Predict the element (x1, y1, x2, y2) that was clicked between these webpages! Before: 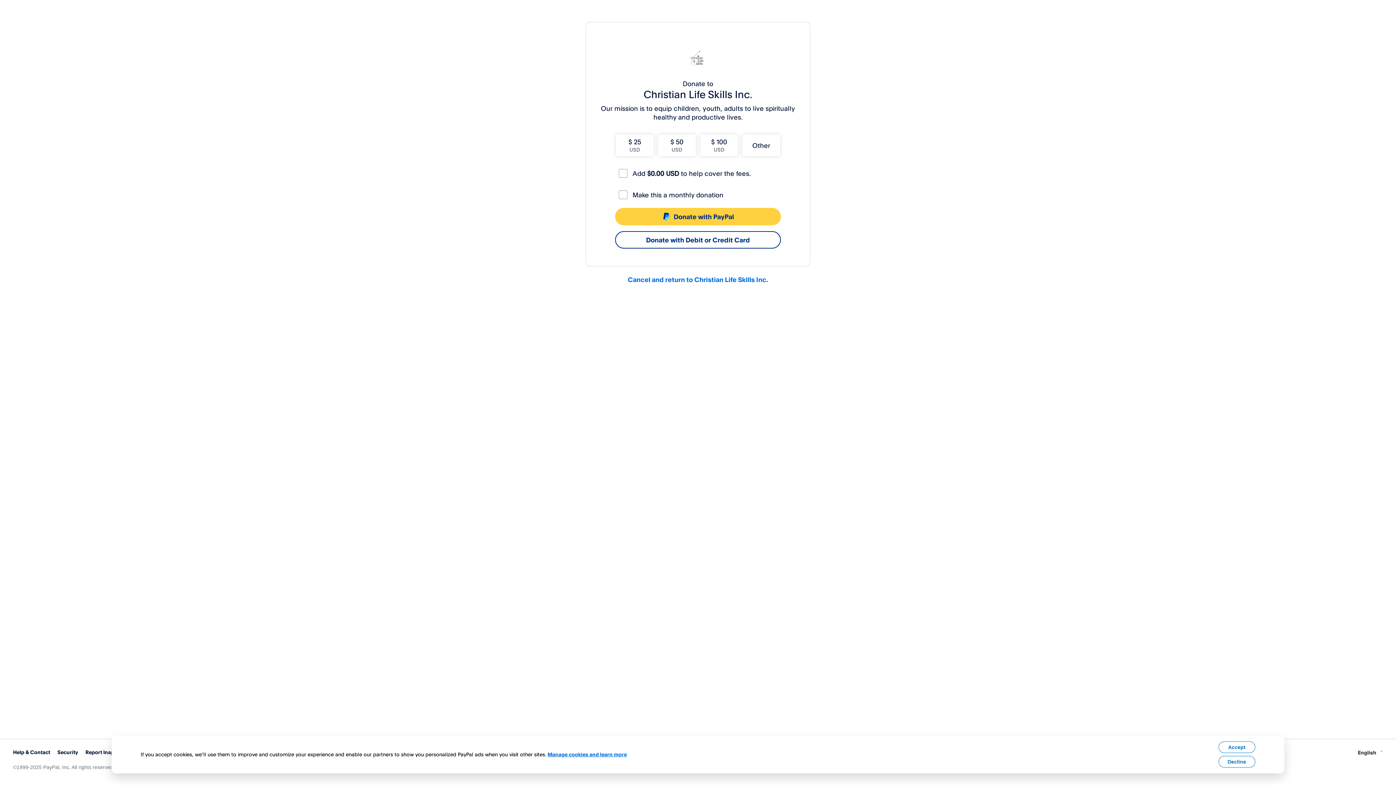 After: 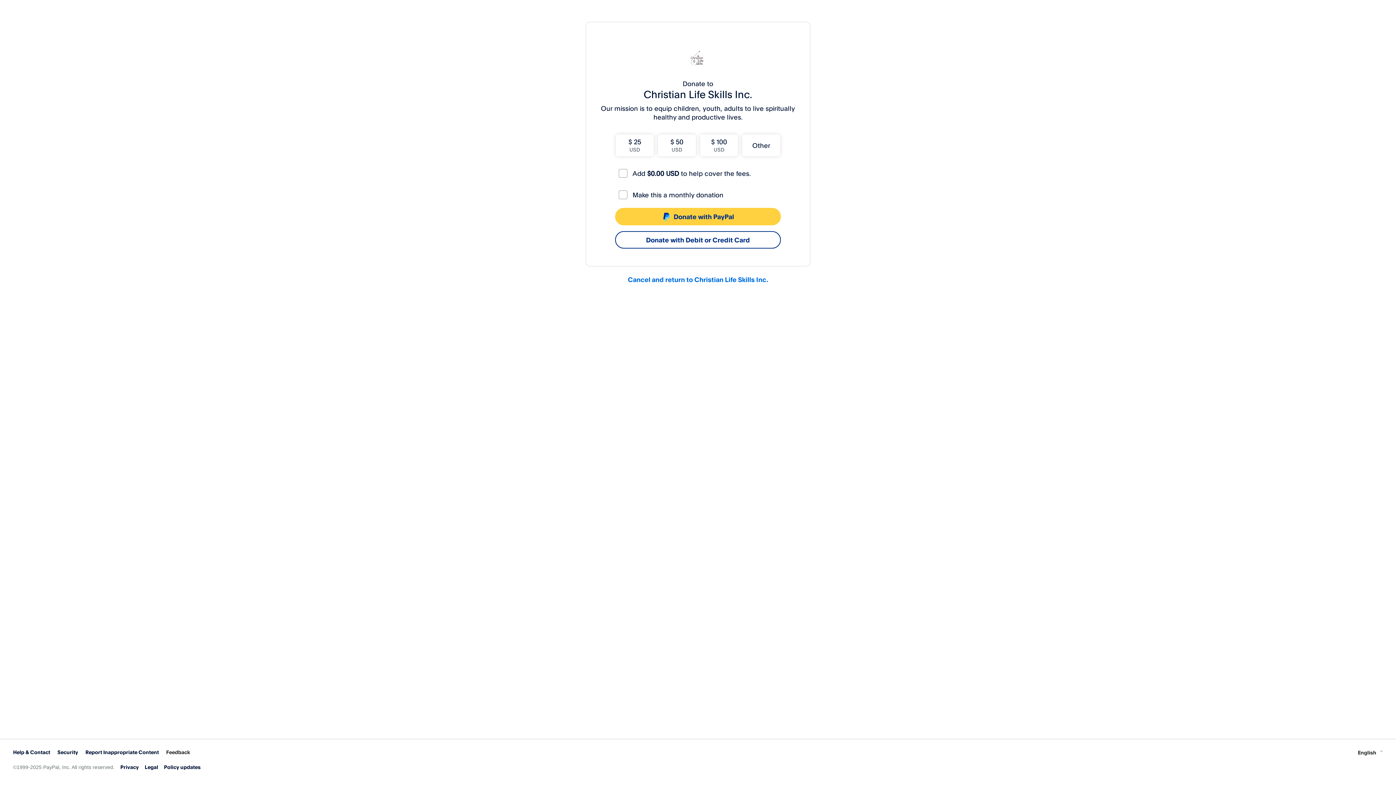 Action: label: Accept bbox: (1218, 741, 1255, 753)